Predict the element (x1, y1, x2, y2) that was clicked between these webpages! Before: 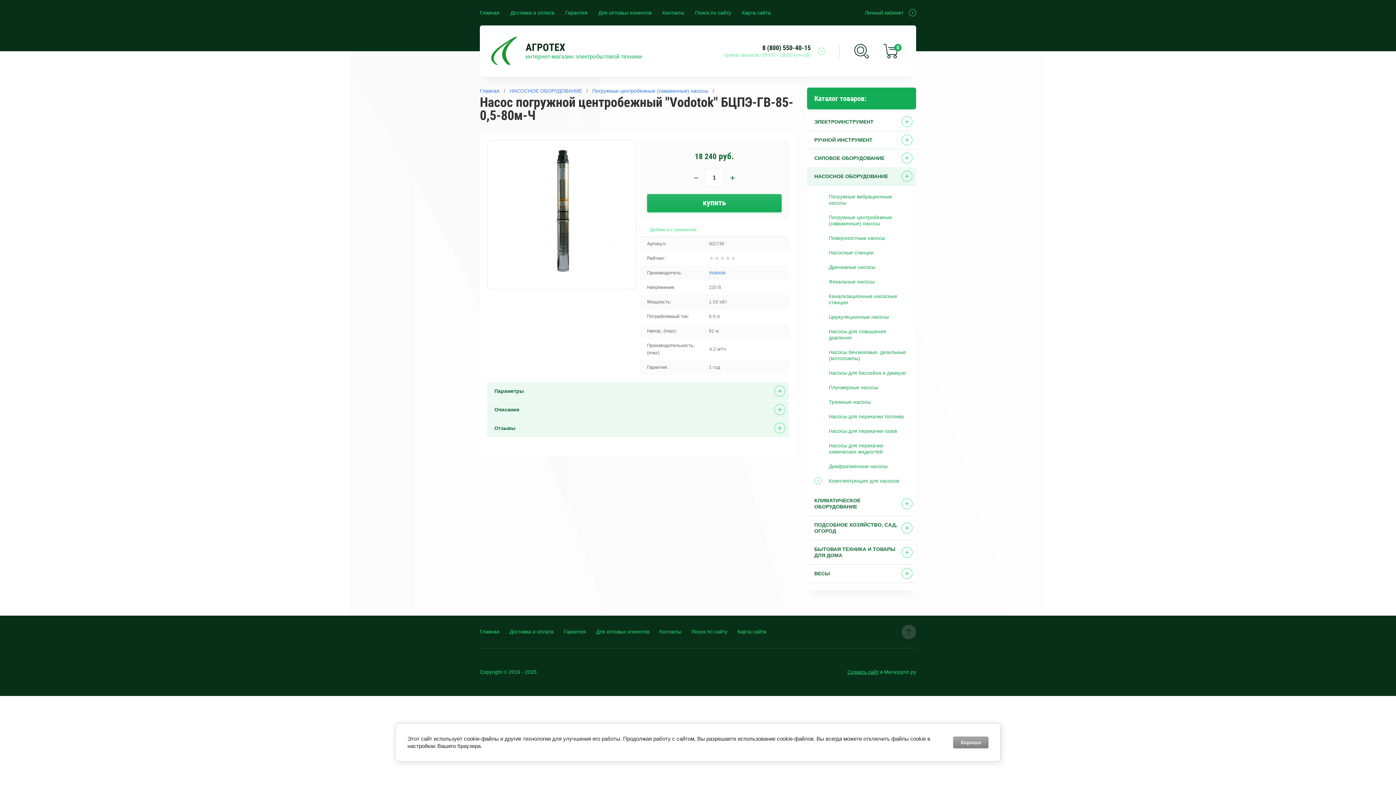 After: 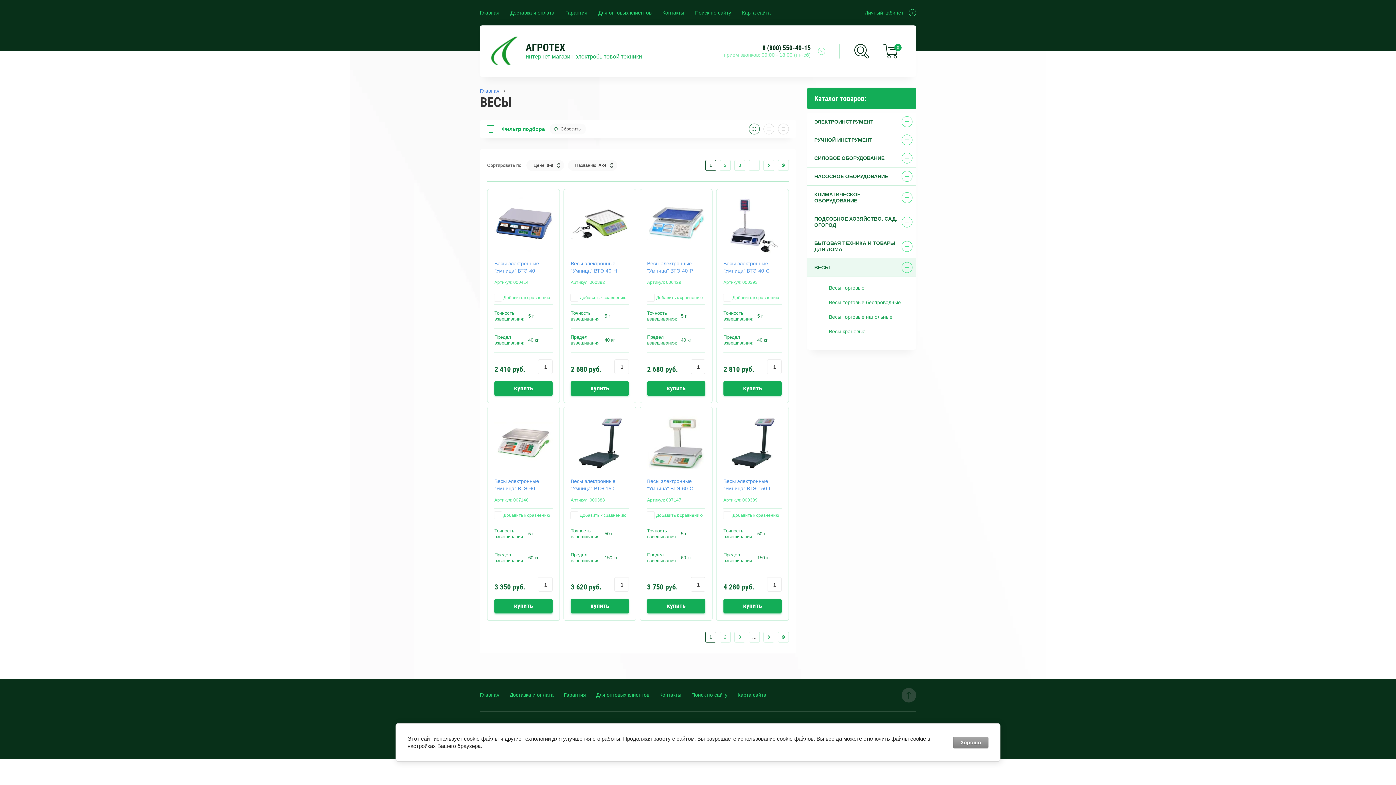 Action: label: ВЕСЫ
  bbox: (807, 564, 916, 583)